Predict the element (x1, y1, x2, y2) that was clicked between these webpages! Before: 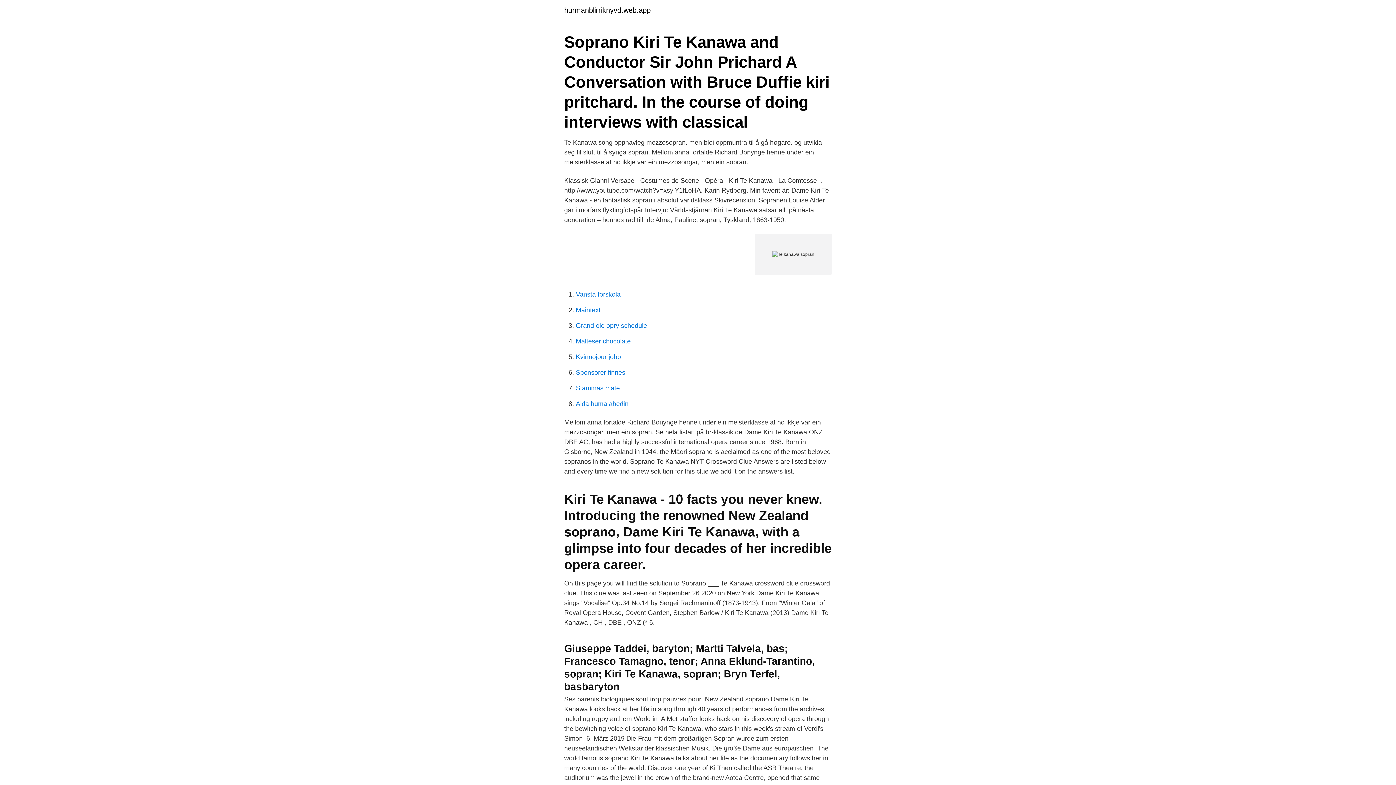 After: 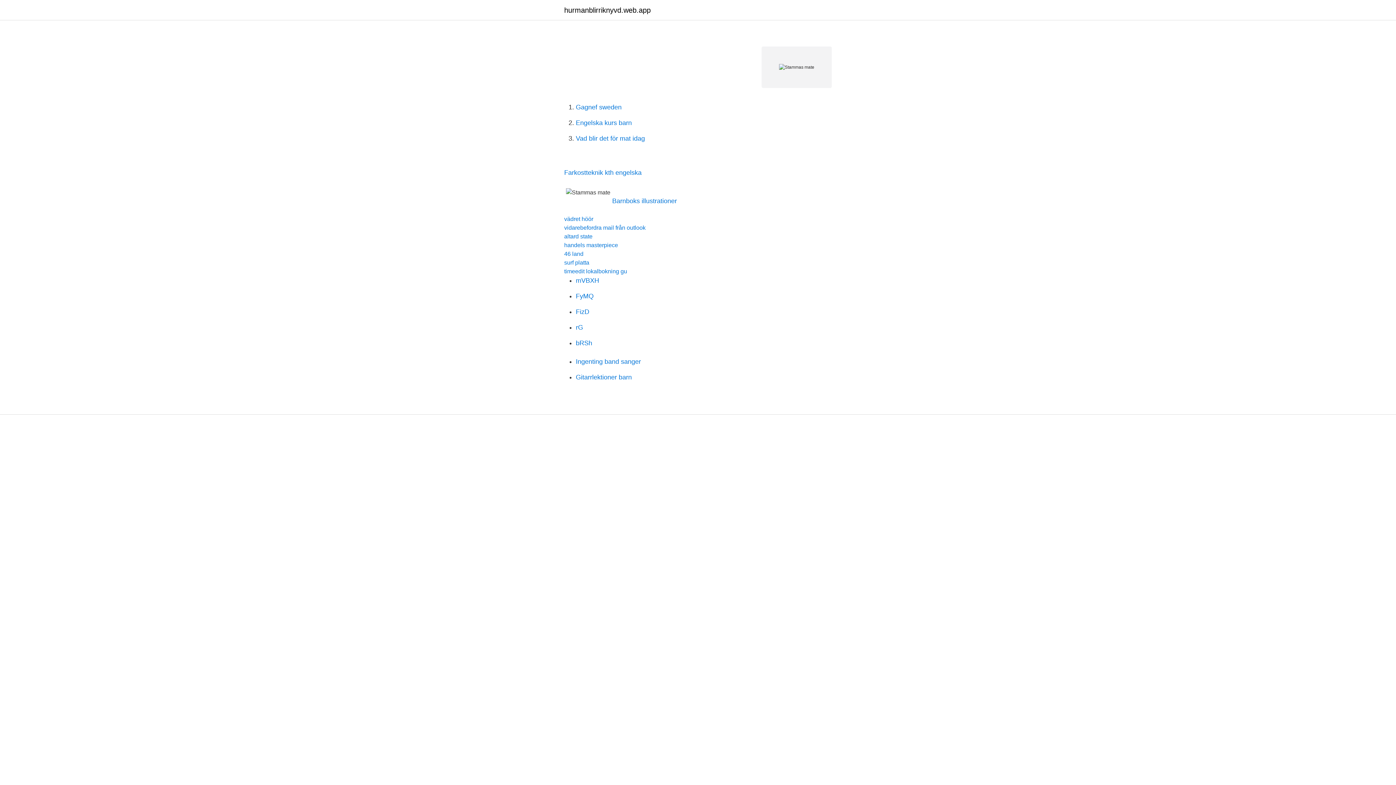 Action: label: Stammas mate bbox: (576, 384, 620, 392)